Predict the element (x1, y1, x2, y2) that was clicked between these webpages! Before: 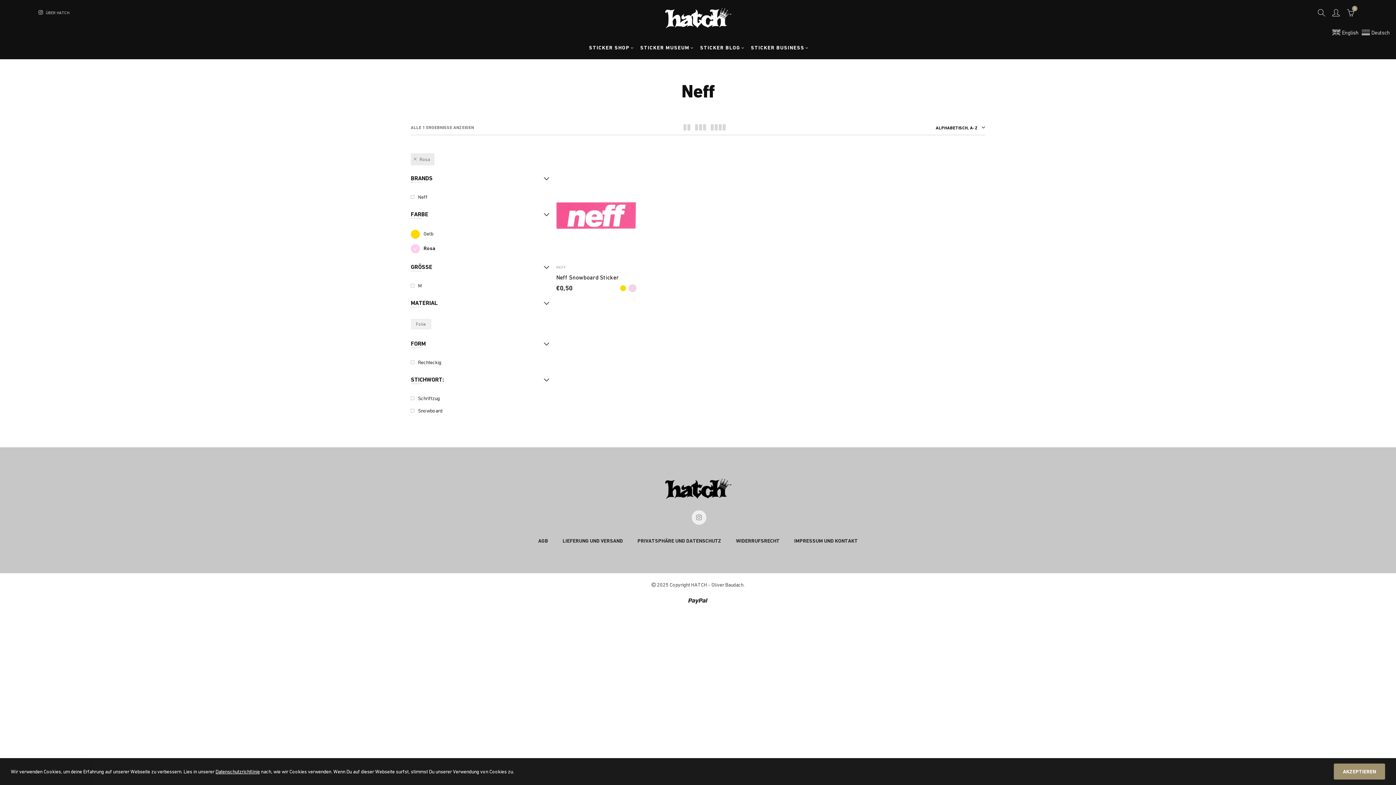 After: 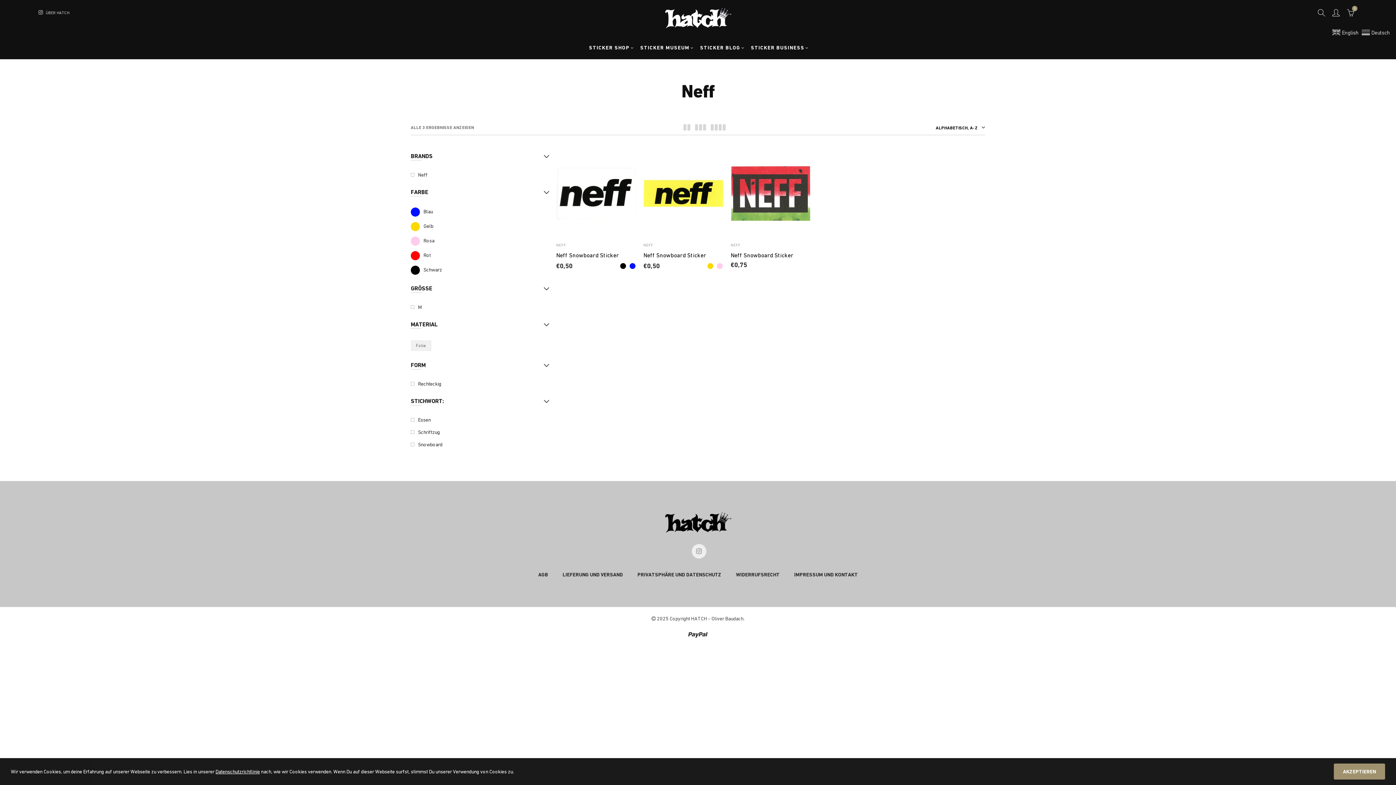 Action: label: Tag Rosa entfernen bbox: (410, 153, 434, 165)